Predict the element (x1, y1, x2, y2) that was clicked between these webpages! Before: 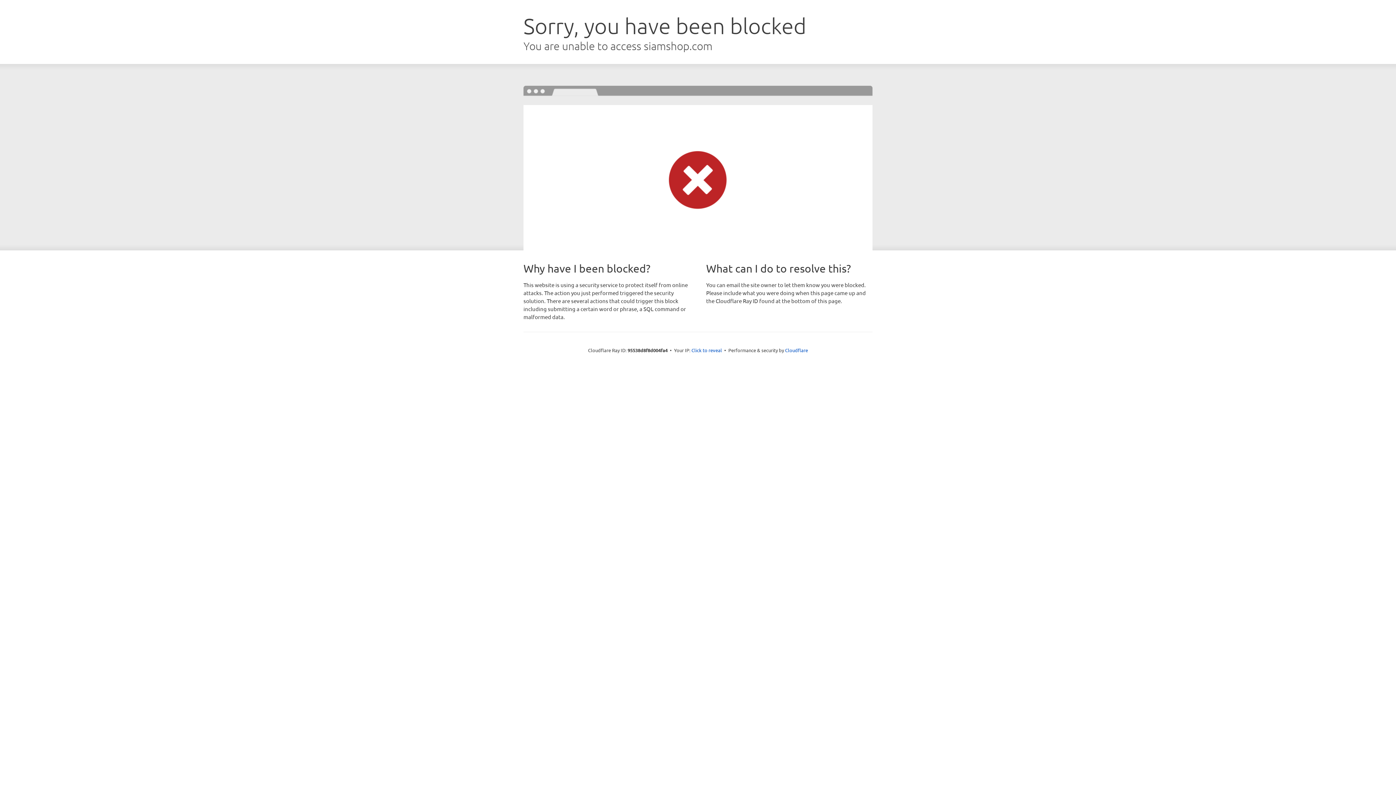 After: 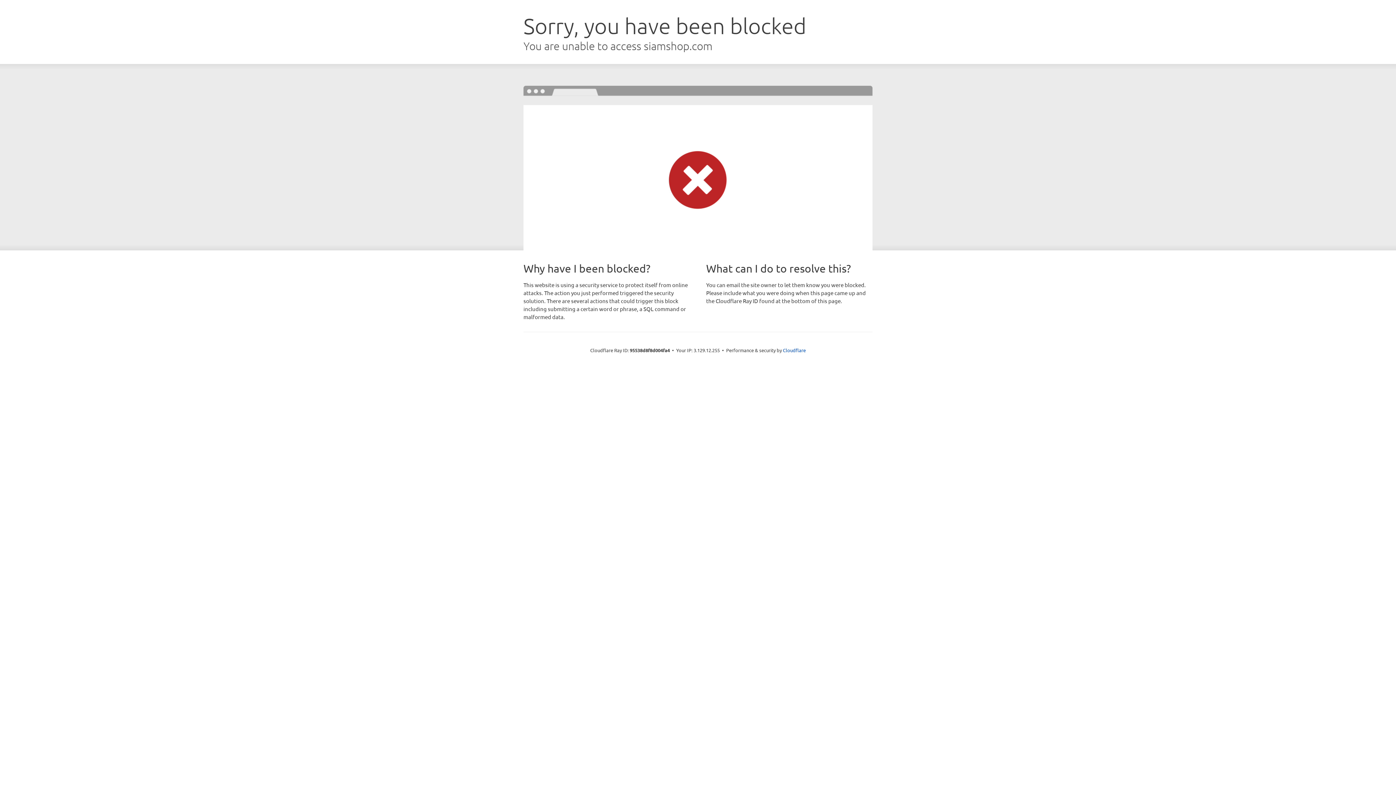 Action: label: Click to reveal bbox: (691, 346, 722, 353)